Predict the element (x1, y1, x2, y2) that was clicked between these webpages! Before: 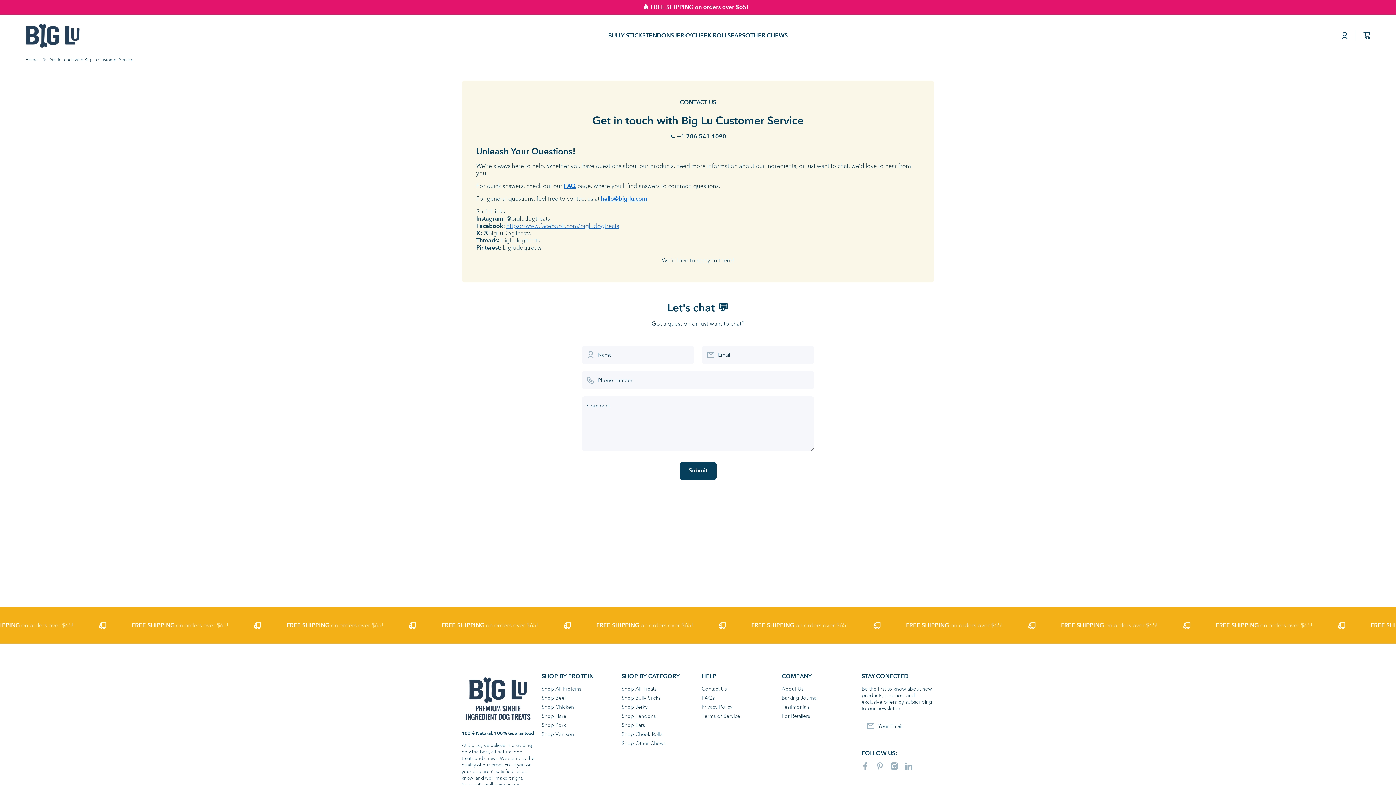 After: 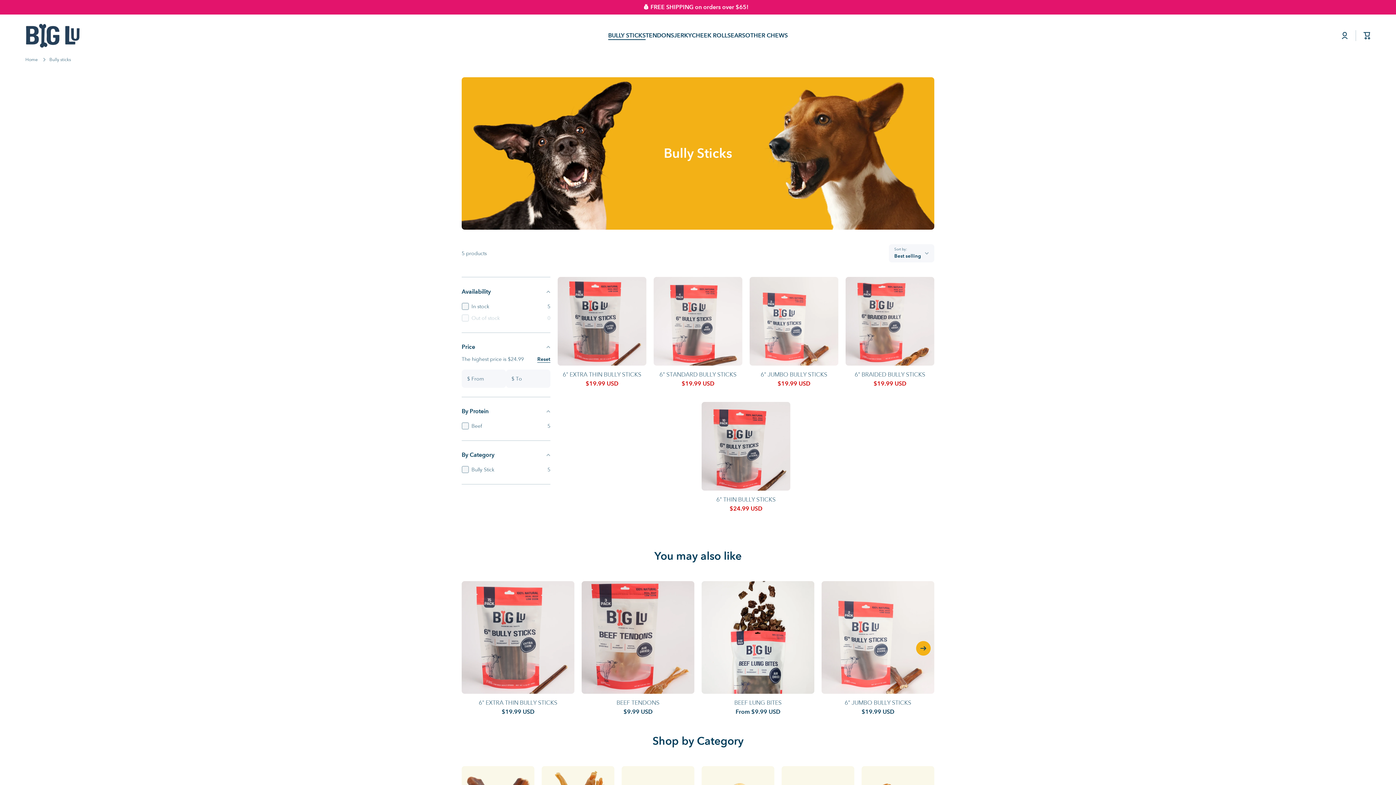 Action: bbox: (621, 692, 660, 701) label: Shop Bully Sticks